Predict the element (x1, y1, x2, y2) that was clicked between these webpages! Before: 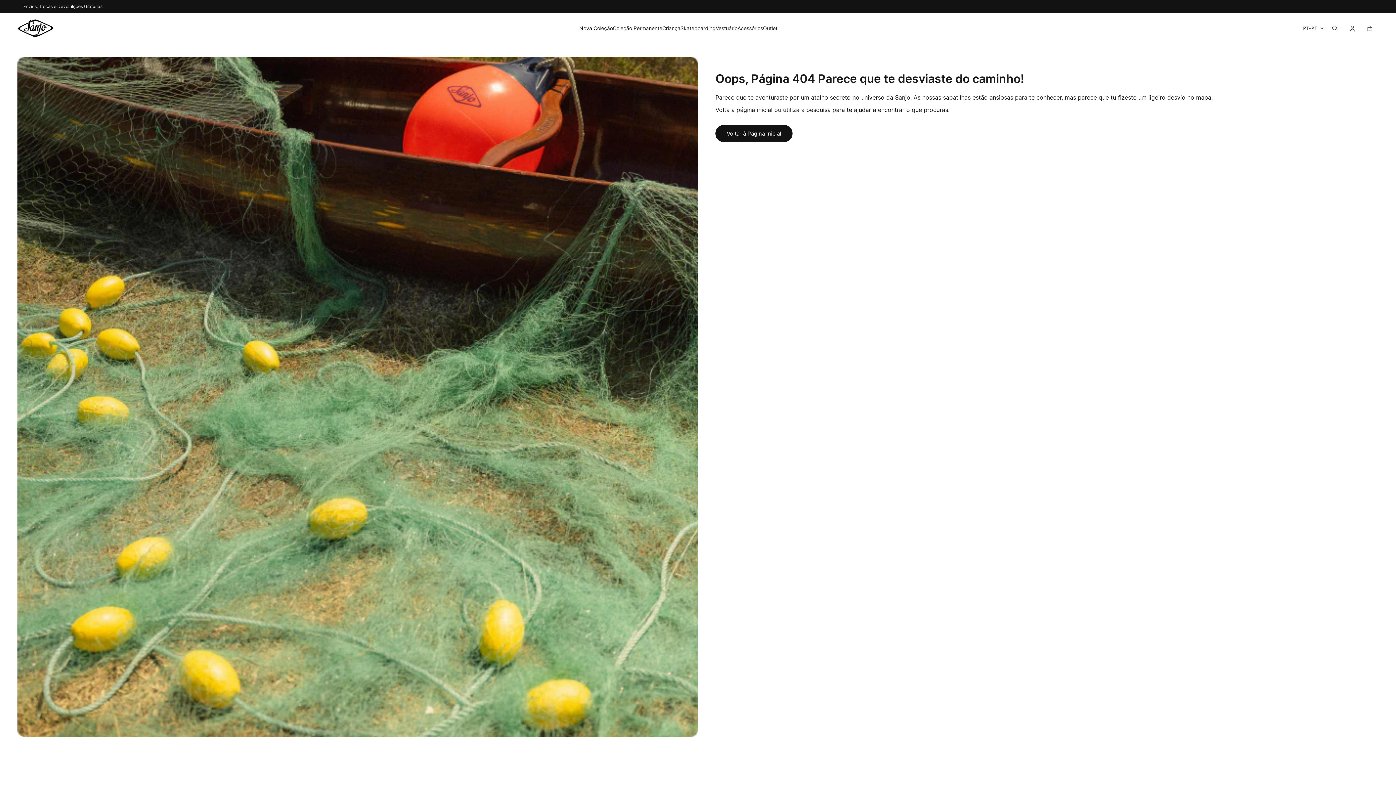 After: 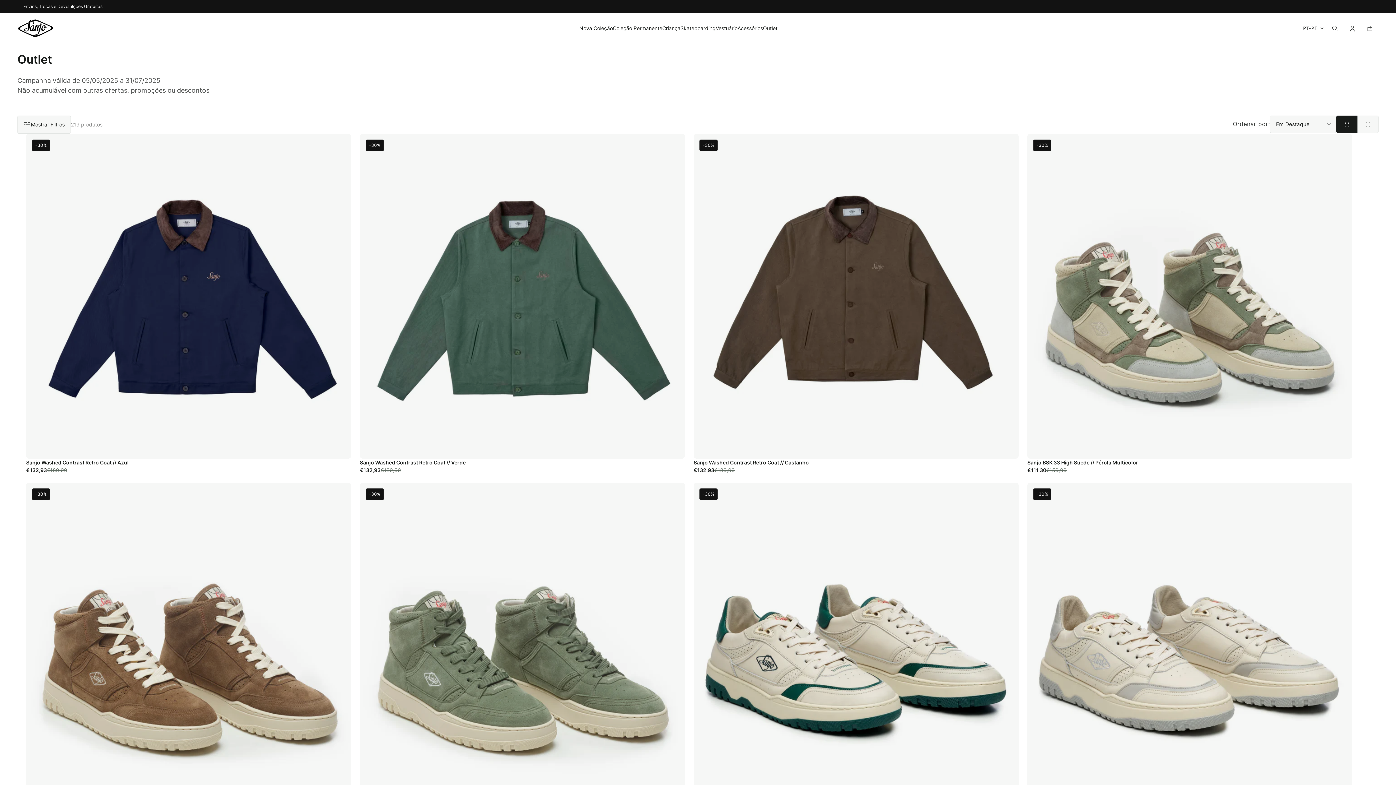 Action: bbox: (763, 24, 777, 32) label: Outlet